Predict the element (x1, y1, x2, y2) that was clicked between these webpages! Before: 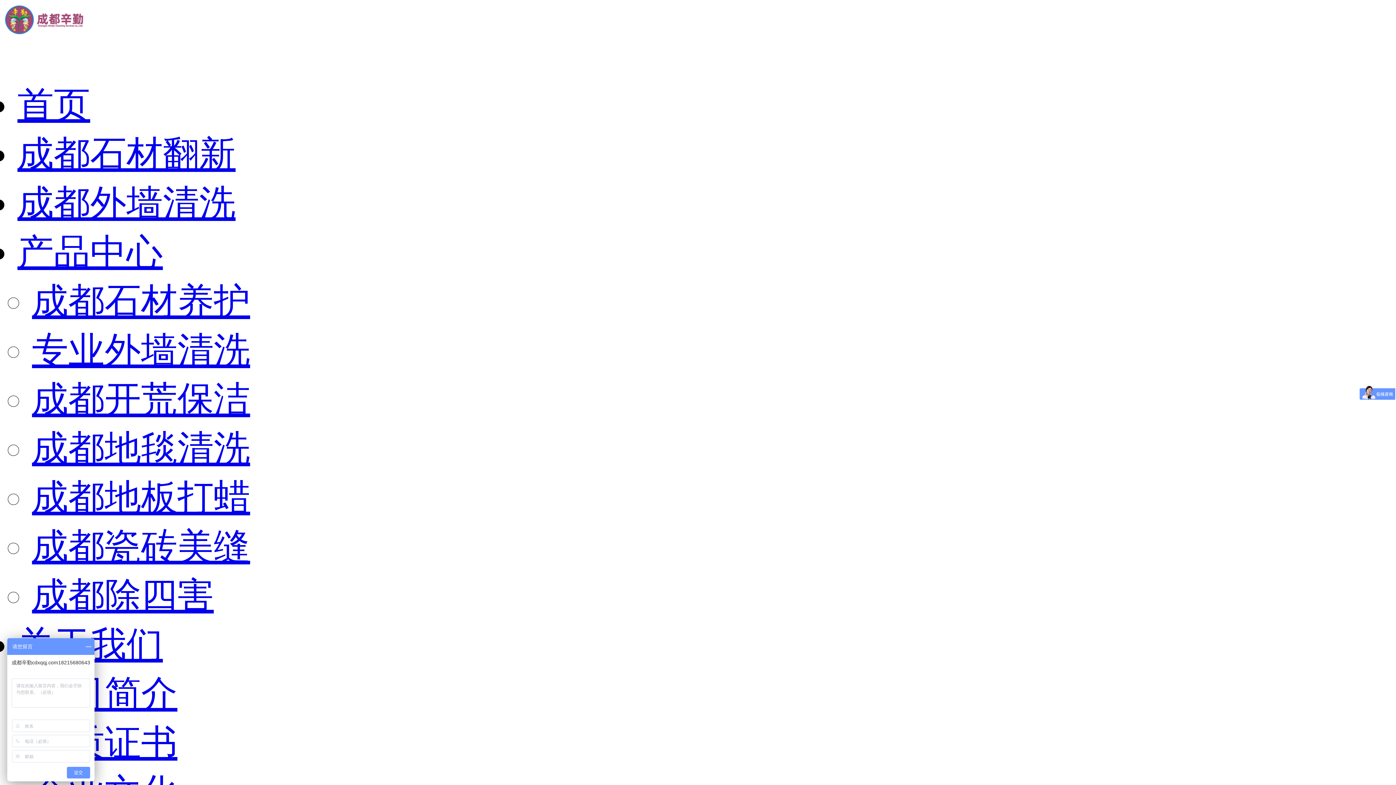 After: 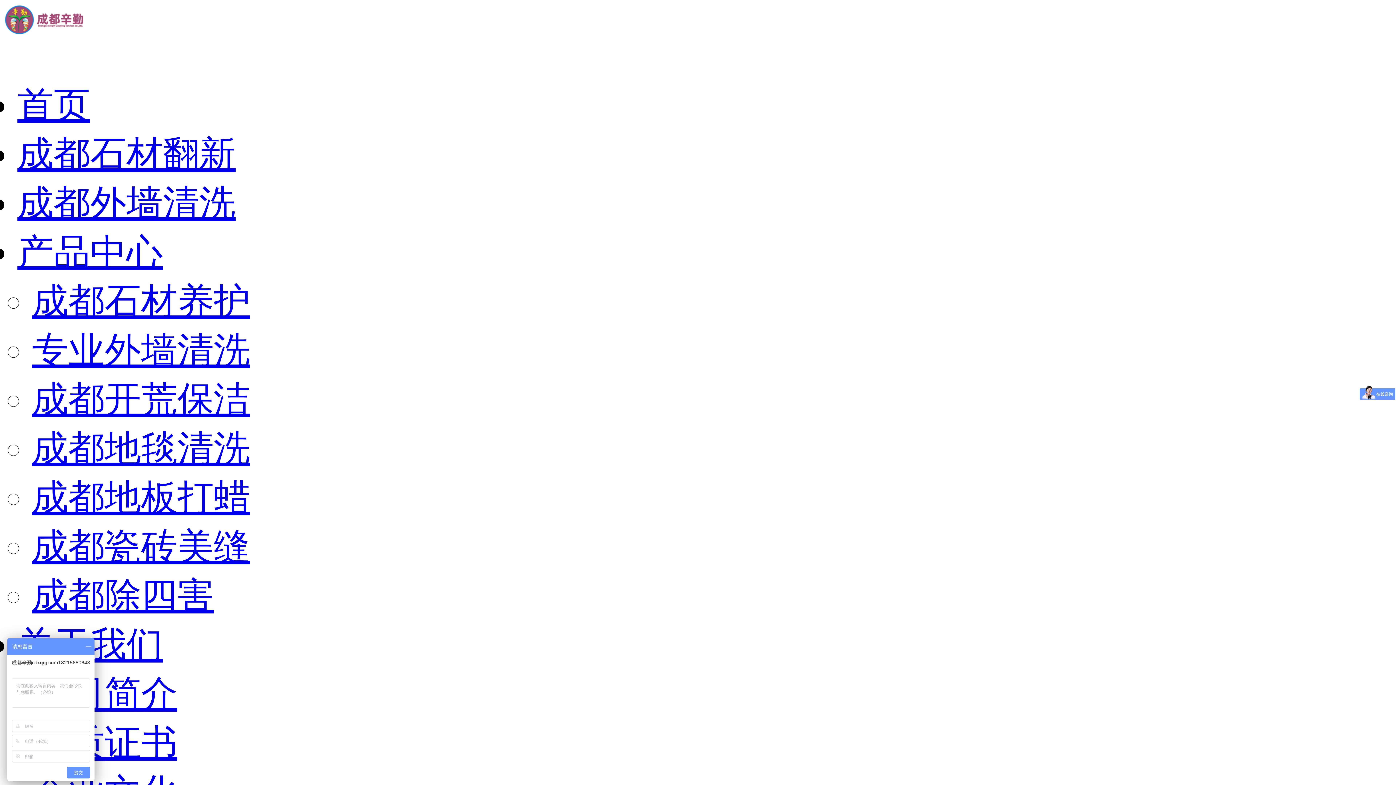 Action: label: 专业外墙清洗 bbox: (32, 330, 250, 370)